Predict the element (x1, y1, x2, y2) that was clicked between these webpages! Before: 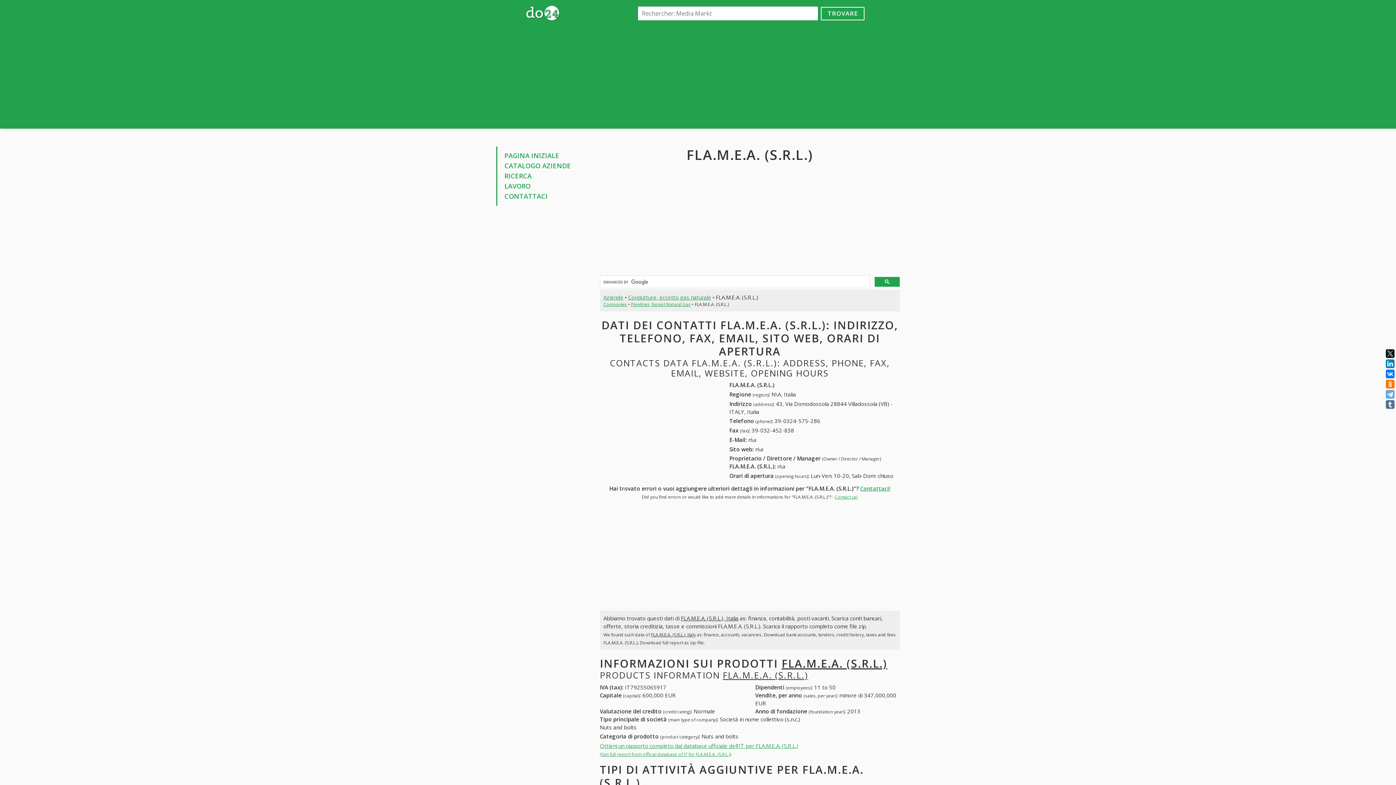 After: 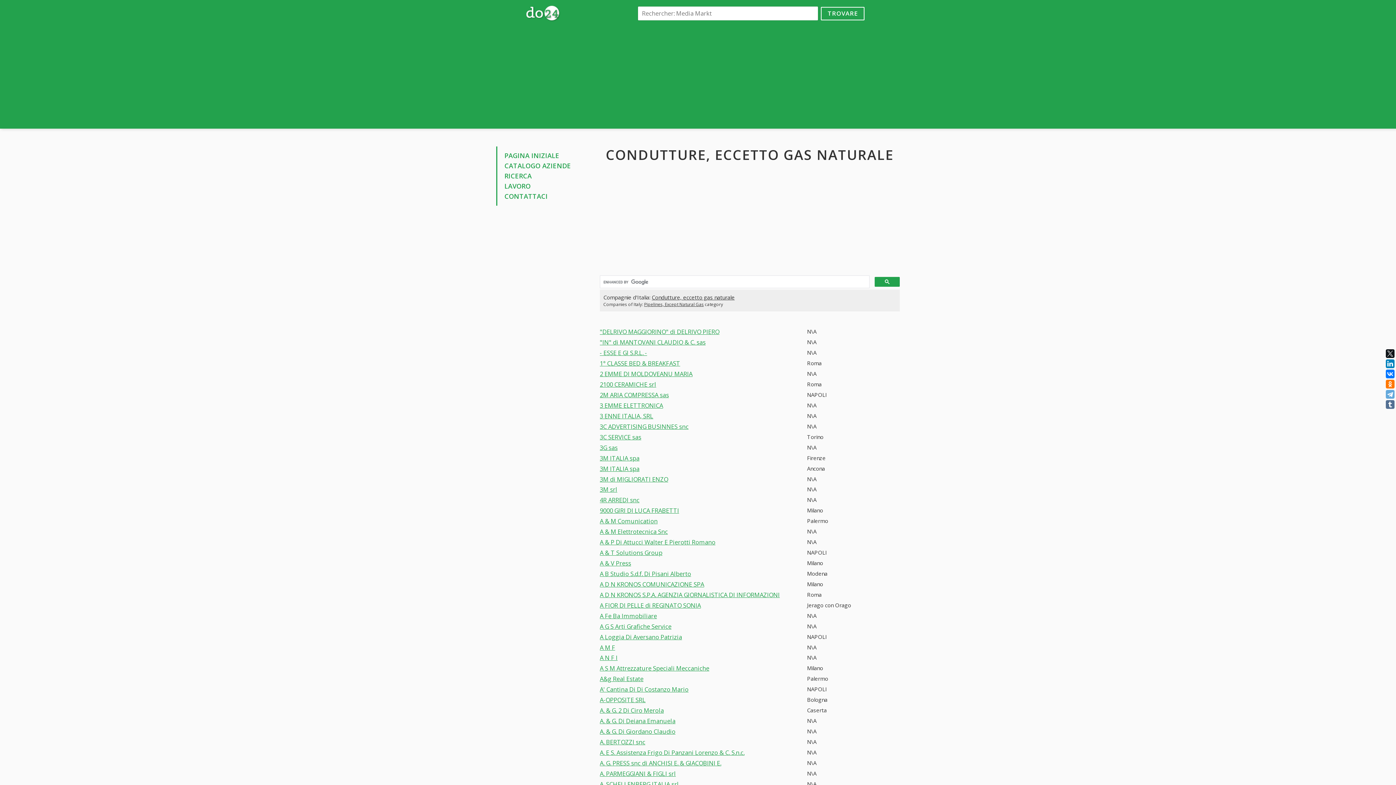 Action: bbox: (631, 301, 690, 307) label: Pipelines, Except Natural Gas